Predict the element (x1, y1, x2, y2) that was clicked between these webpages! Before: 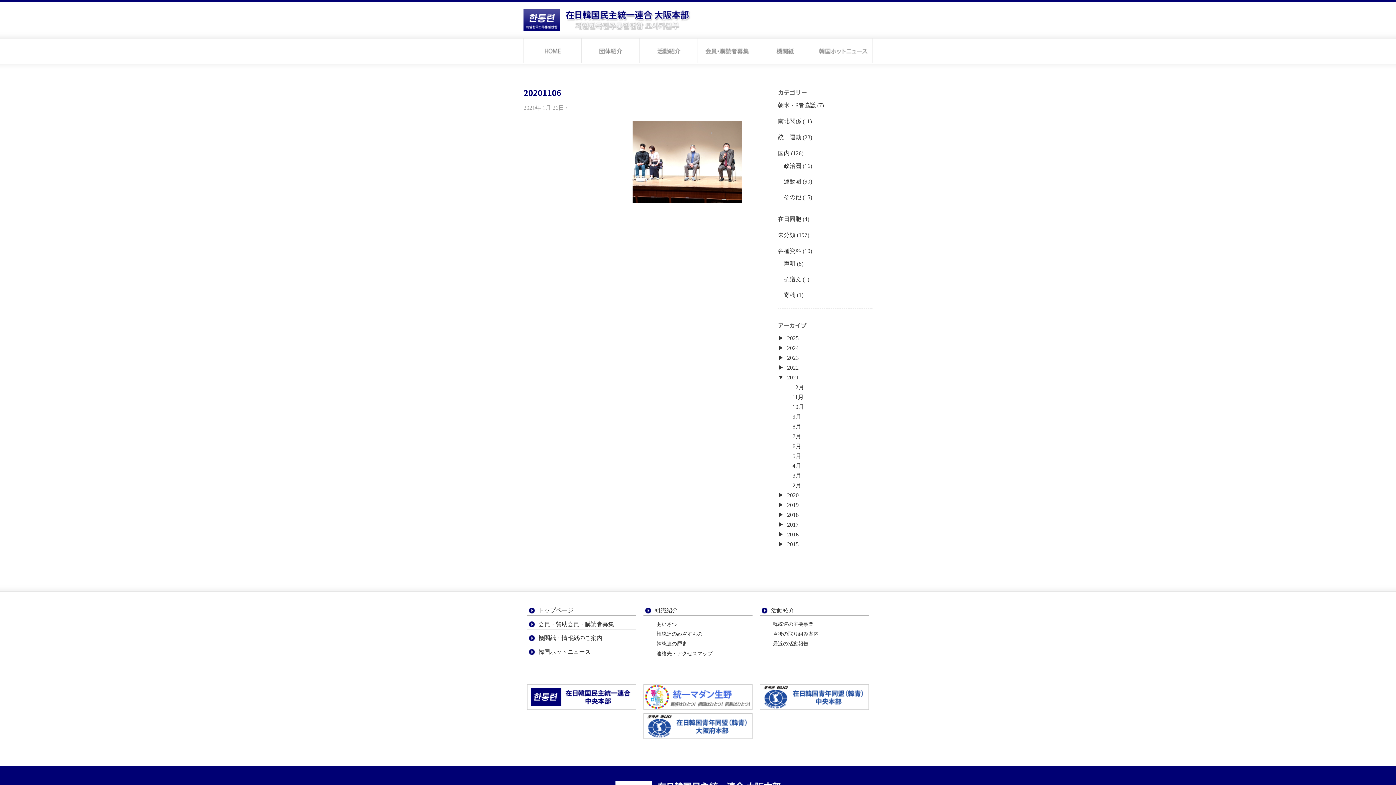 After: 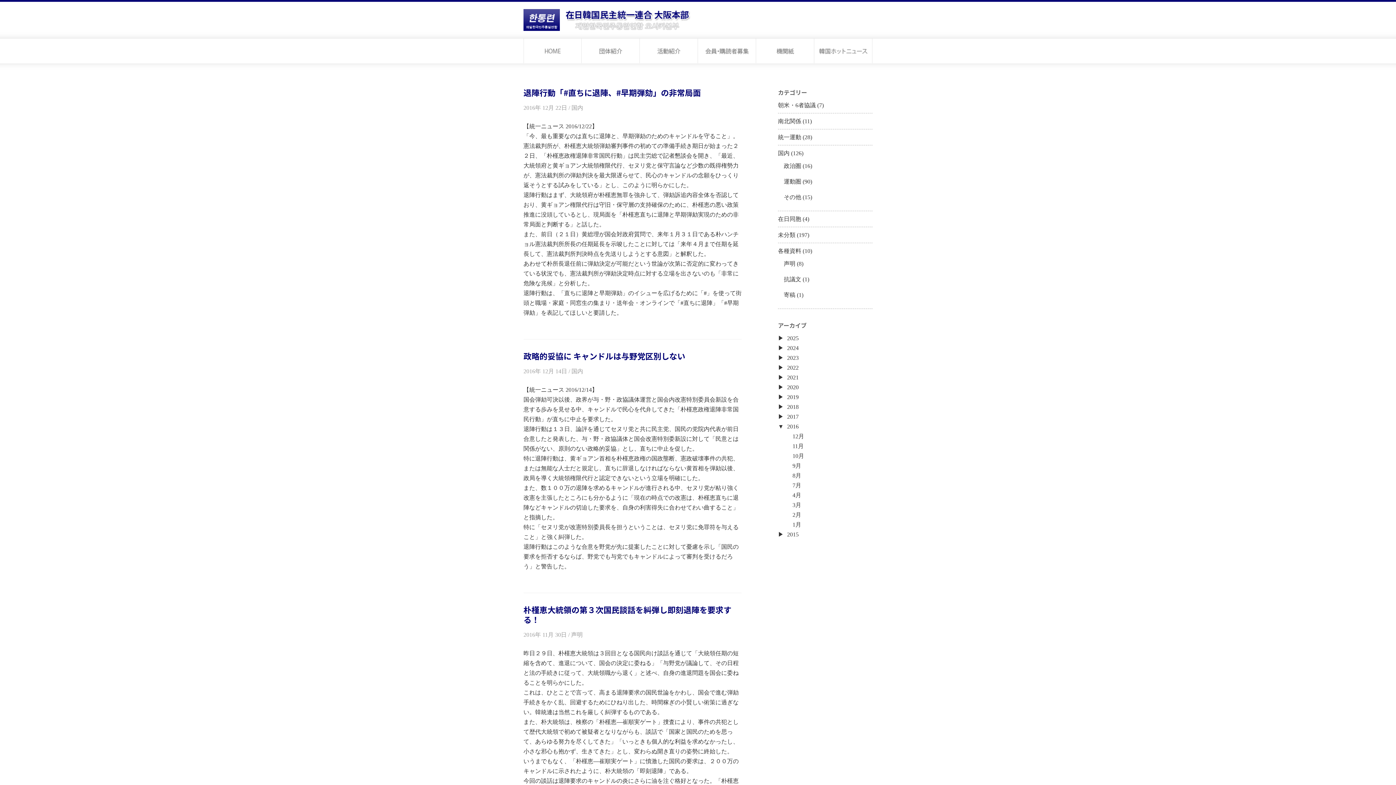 Action: label: 2016 bbox: (787, 531, 798, 537)